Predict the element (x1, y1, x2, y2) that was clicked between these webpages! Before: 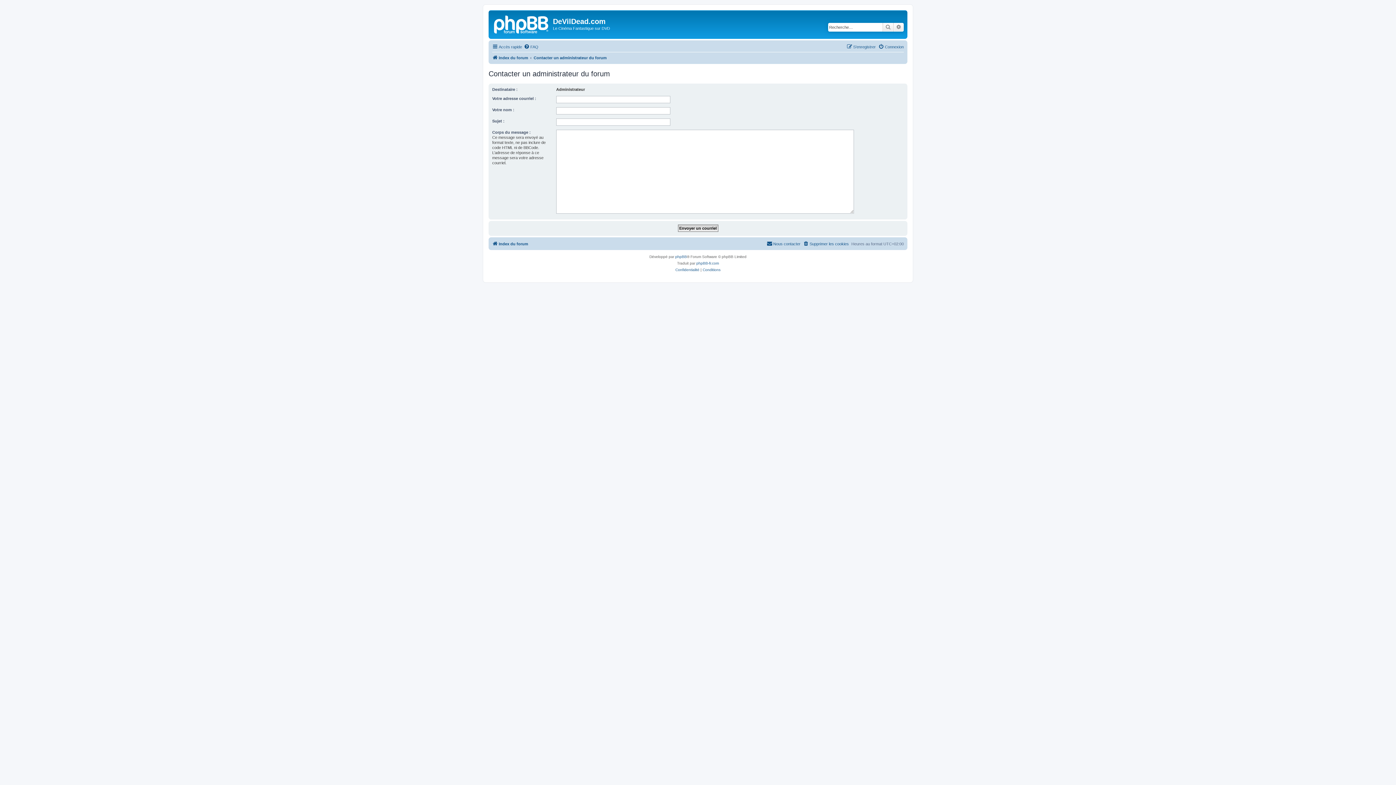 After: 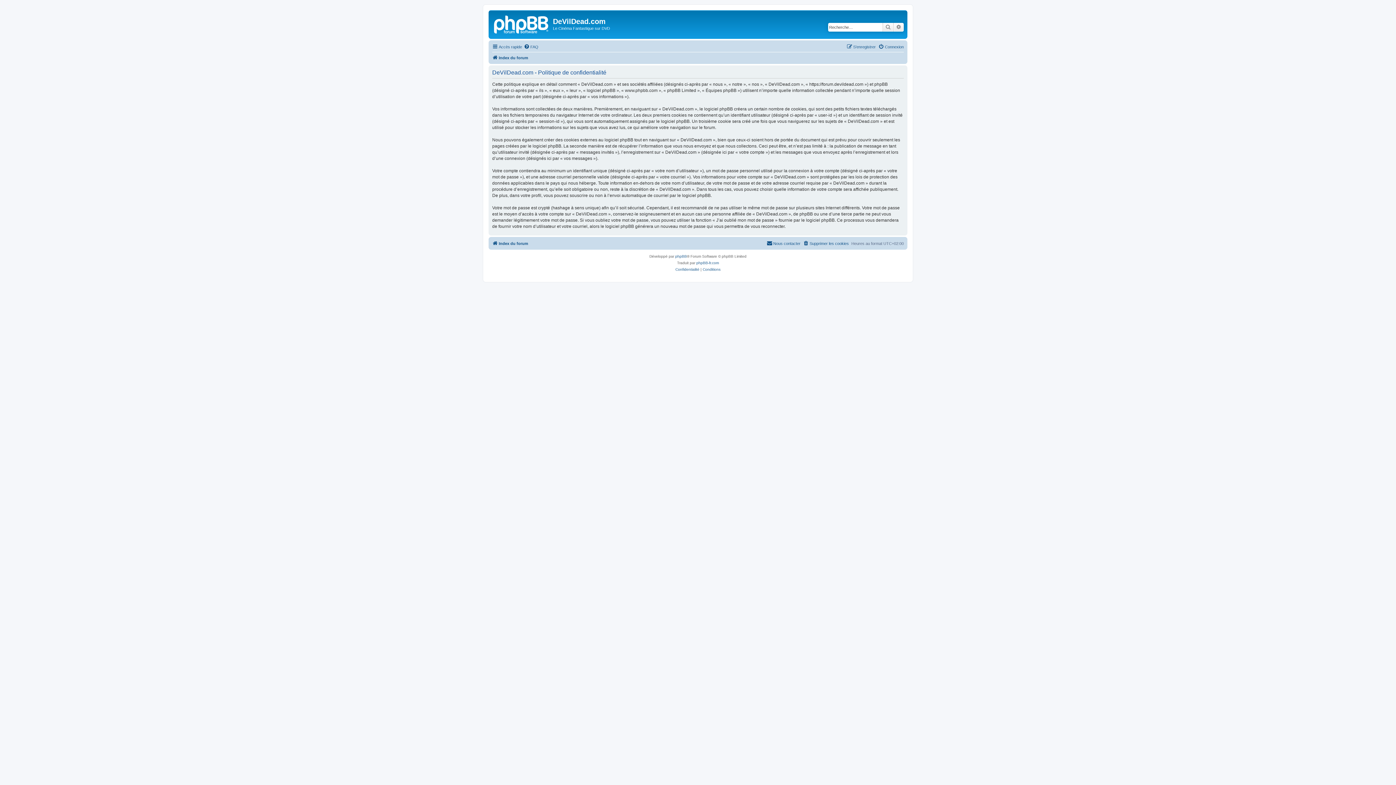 Action: bbox: (675, 266, 699, 273) label: Confidentialité